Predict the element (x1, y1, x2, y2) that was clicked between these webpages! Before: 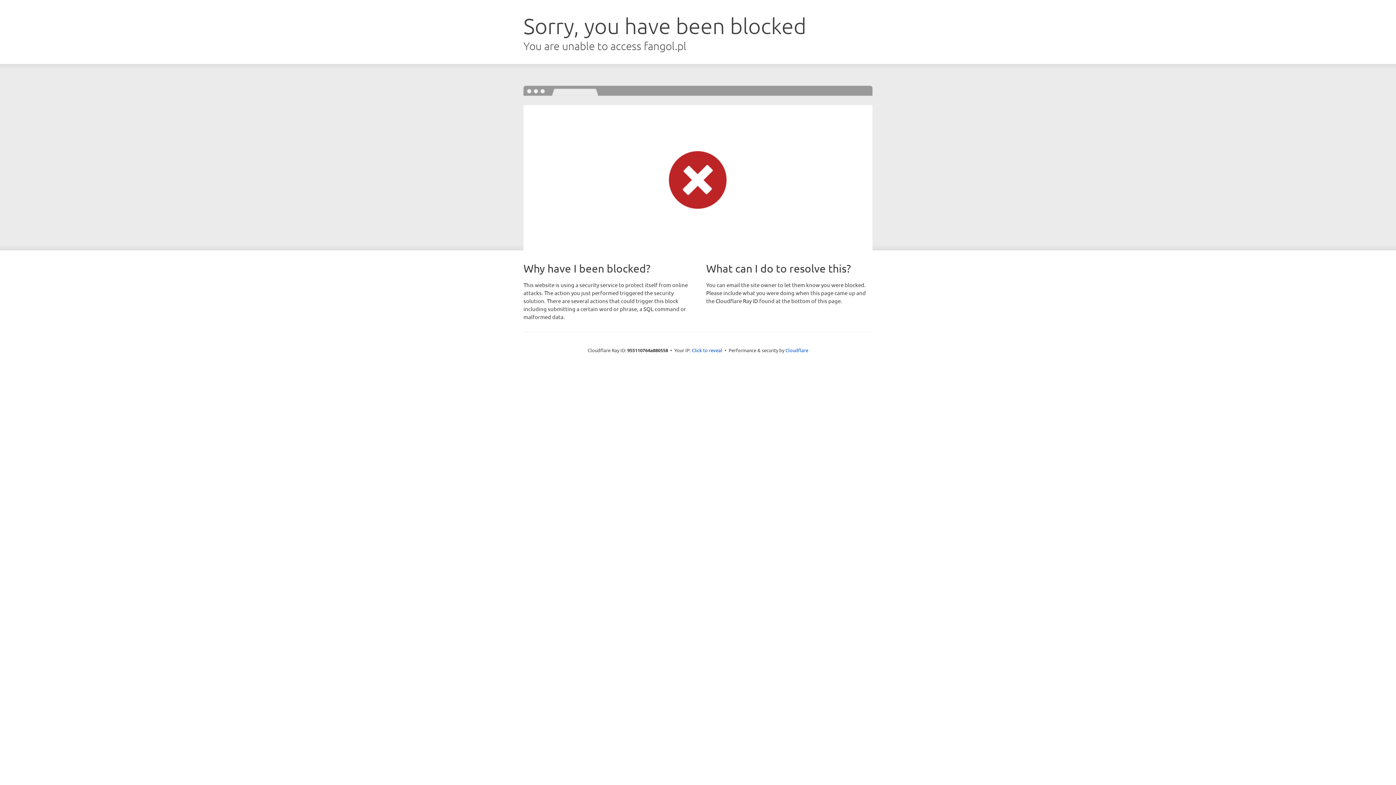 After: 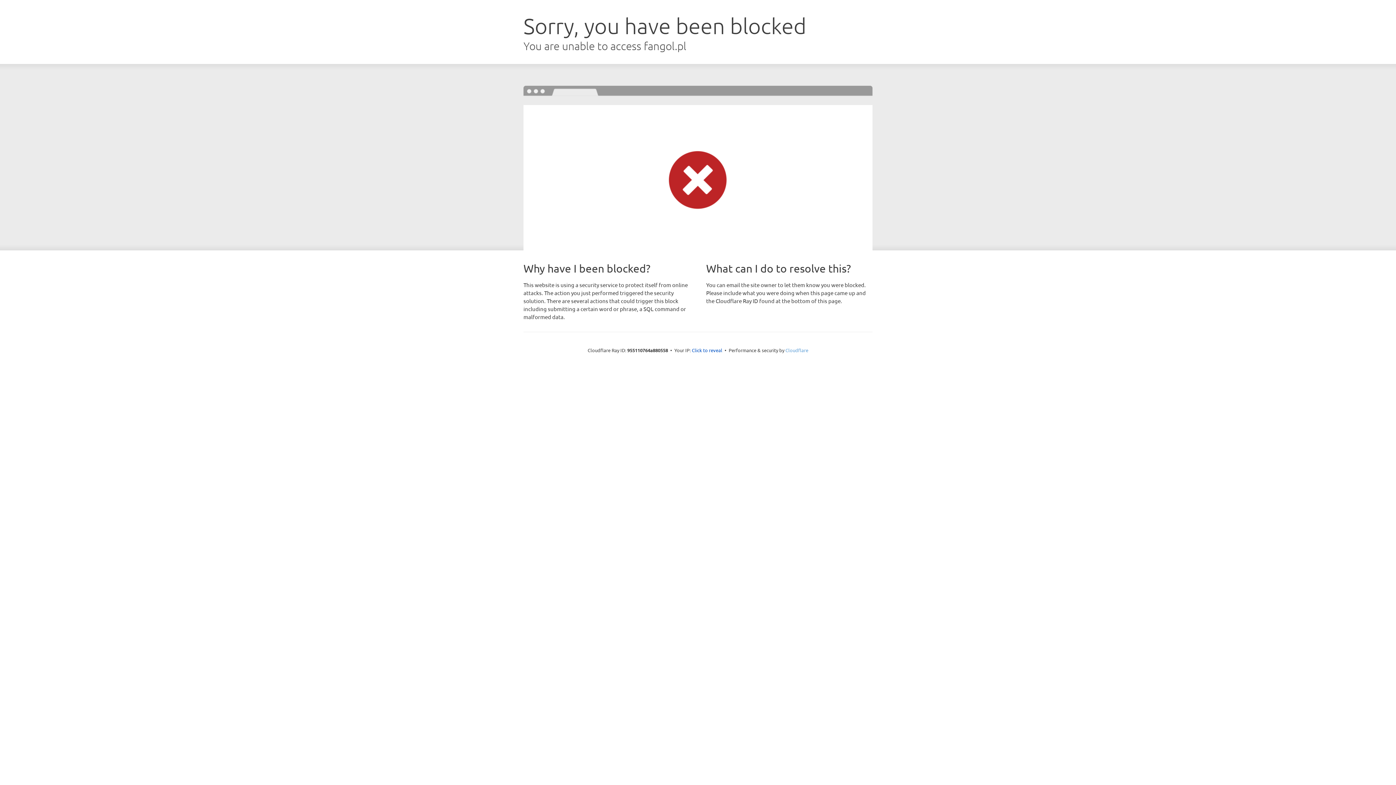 Action: bbox: (785, 347, 808, 353) label: Cloudflare